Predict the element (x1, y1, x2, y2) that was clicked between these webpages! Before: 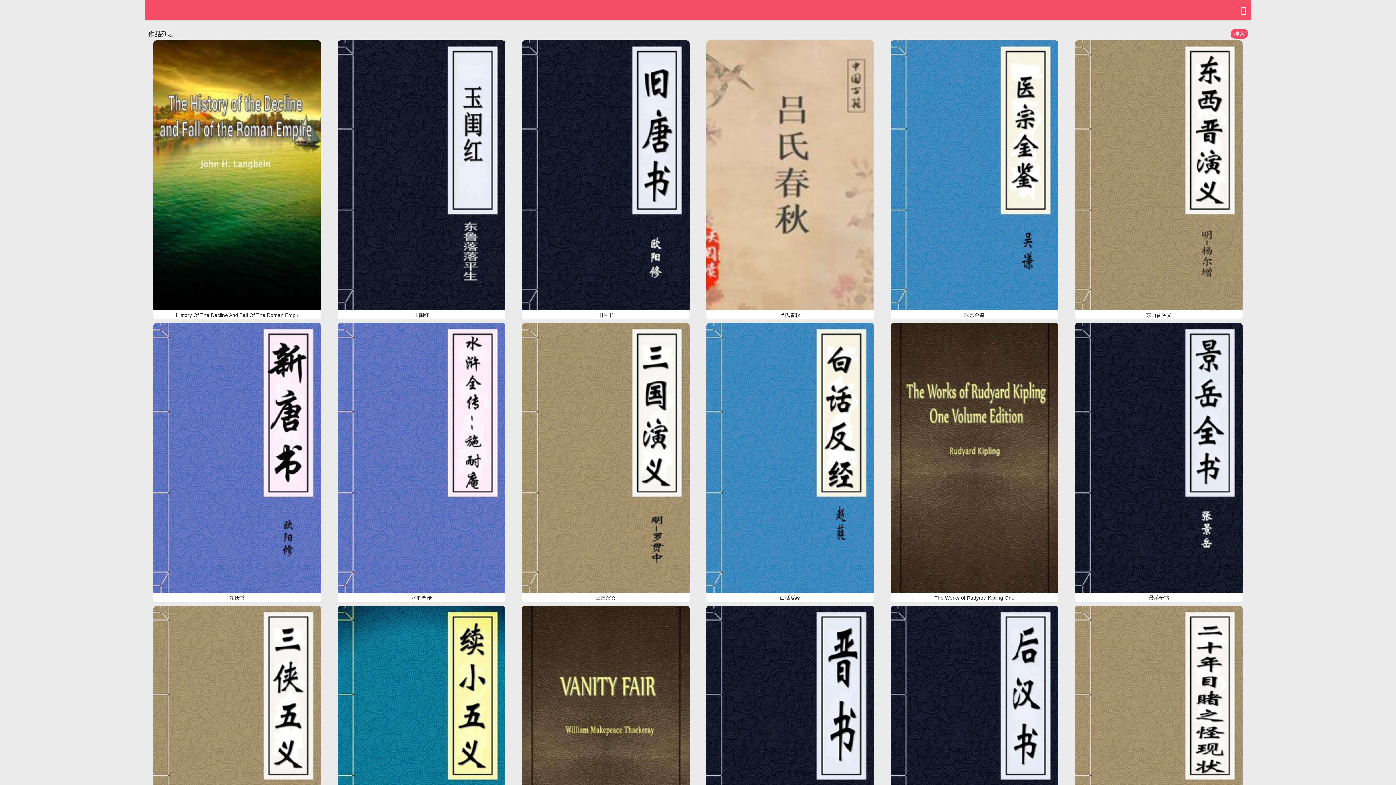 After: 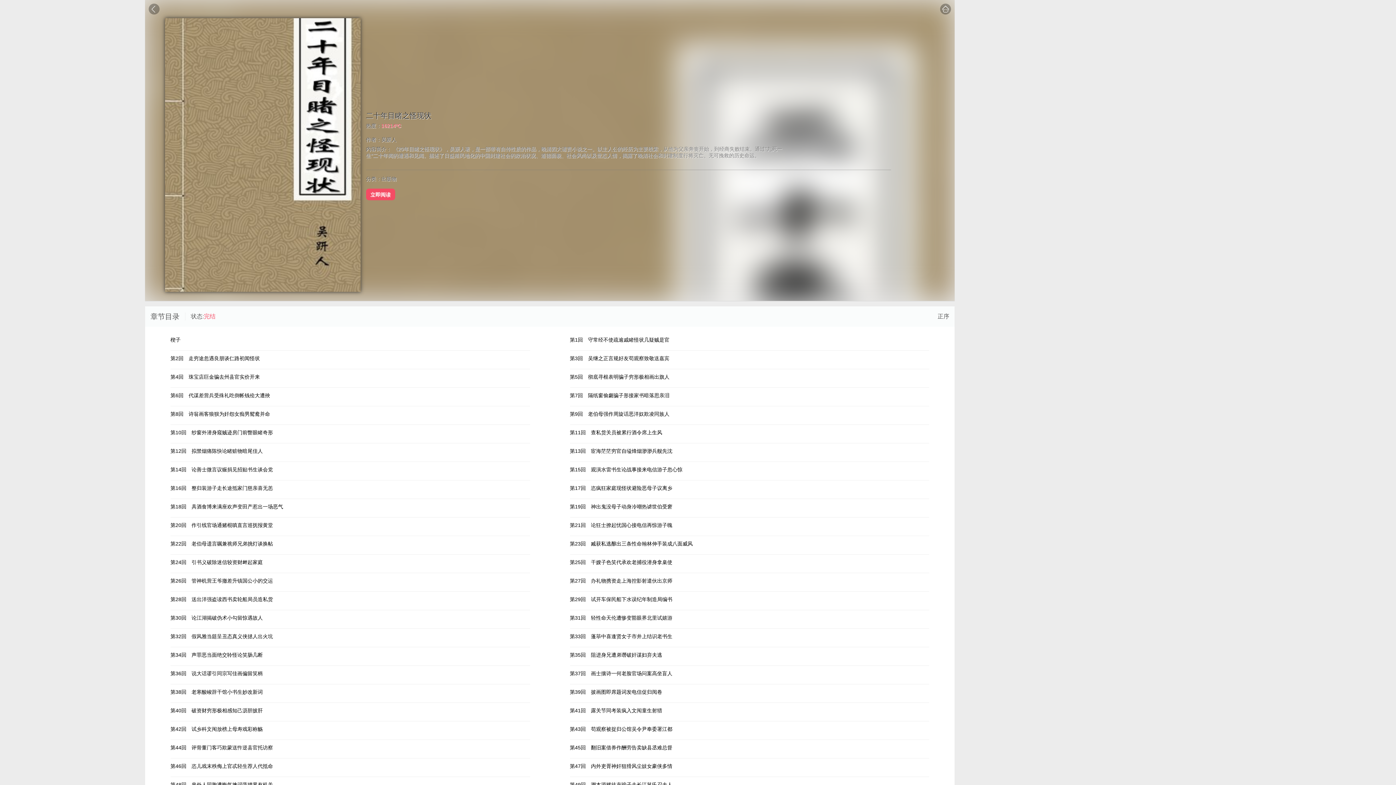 Action: label: 二十年目睹之怪现状 bbox: (1075, 606, 1242, 885)